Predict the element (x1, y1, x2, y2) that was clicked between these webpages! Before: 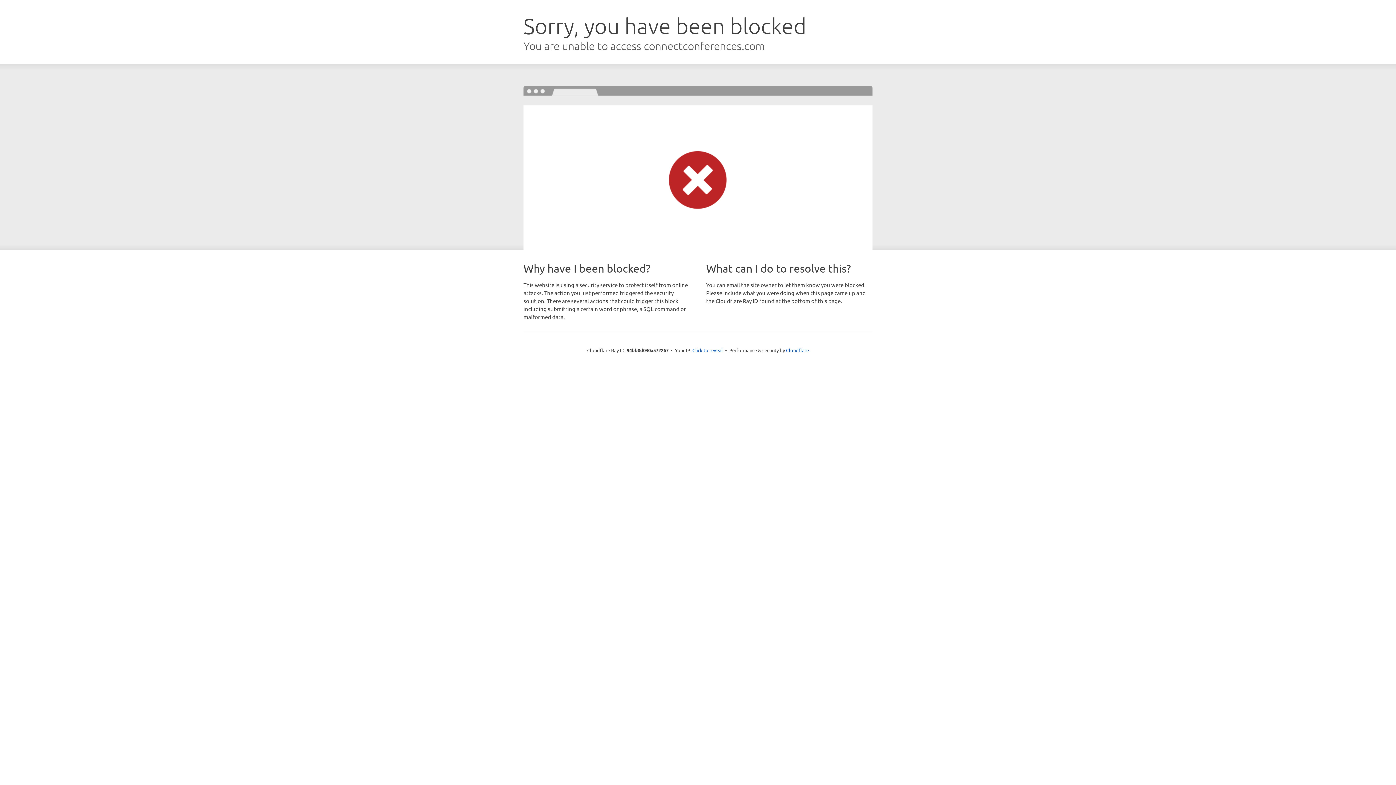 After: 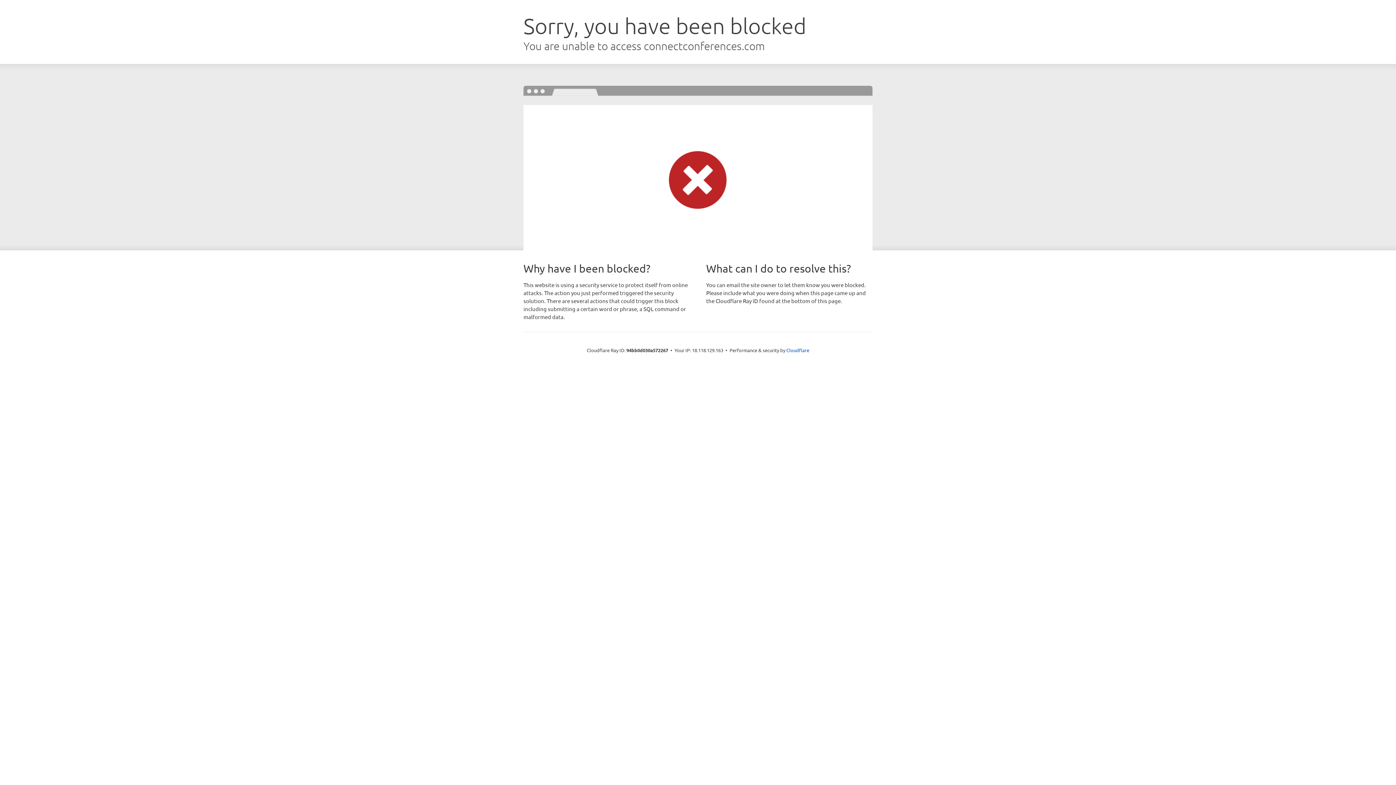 Action: label: Click to reveal bbox: (692, 346, 723, 353)